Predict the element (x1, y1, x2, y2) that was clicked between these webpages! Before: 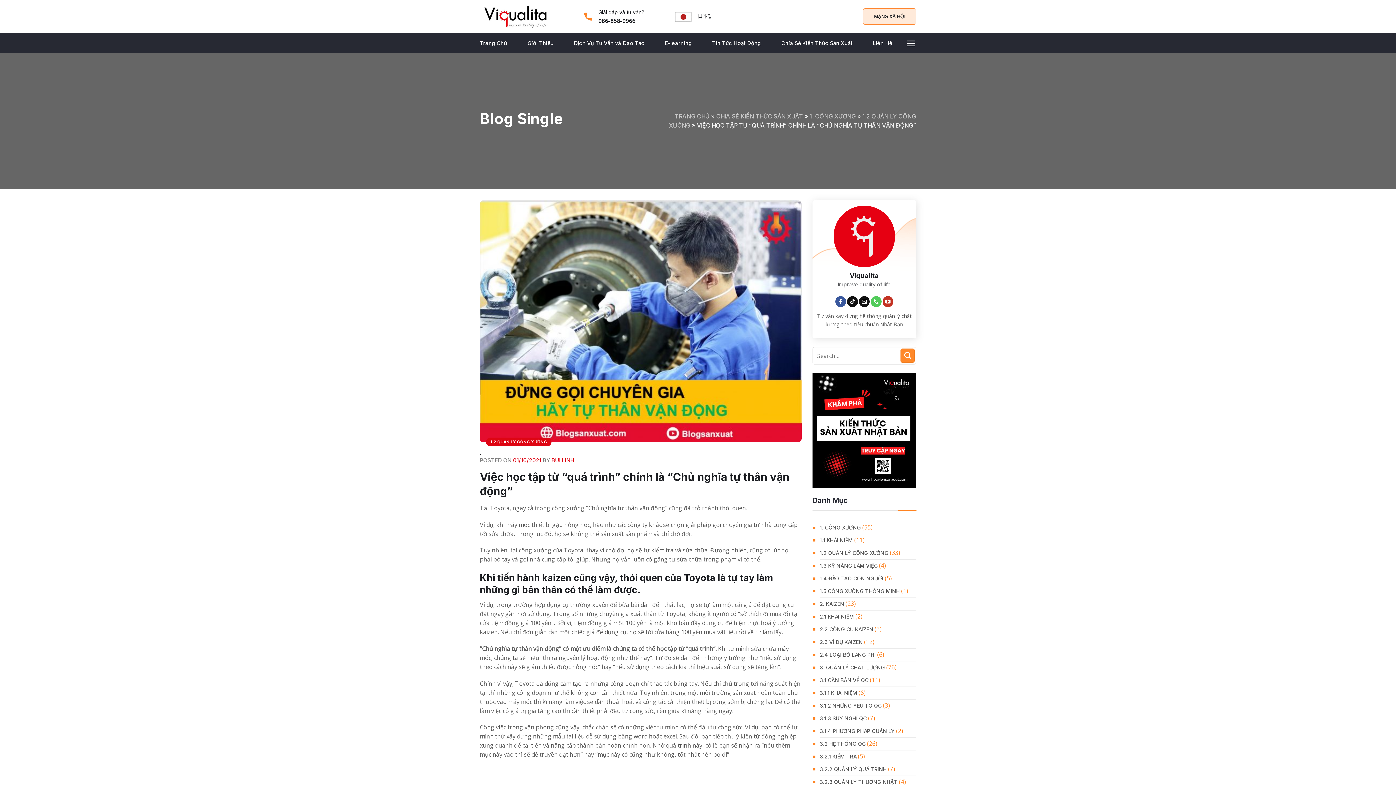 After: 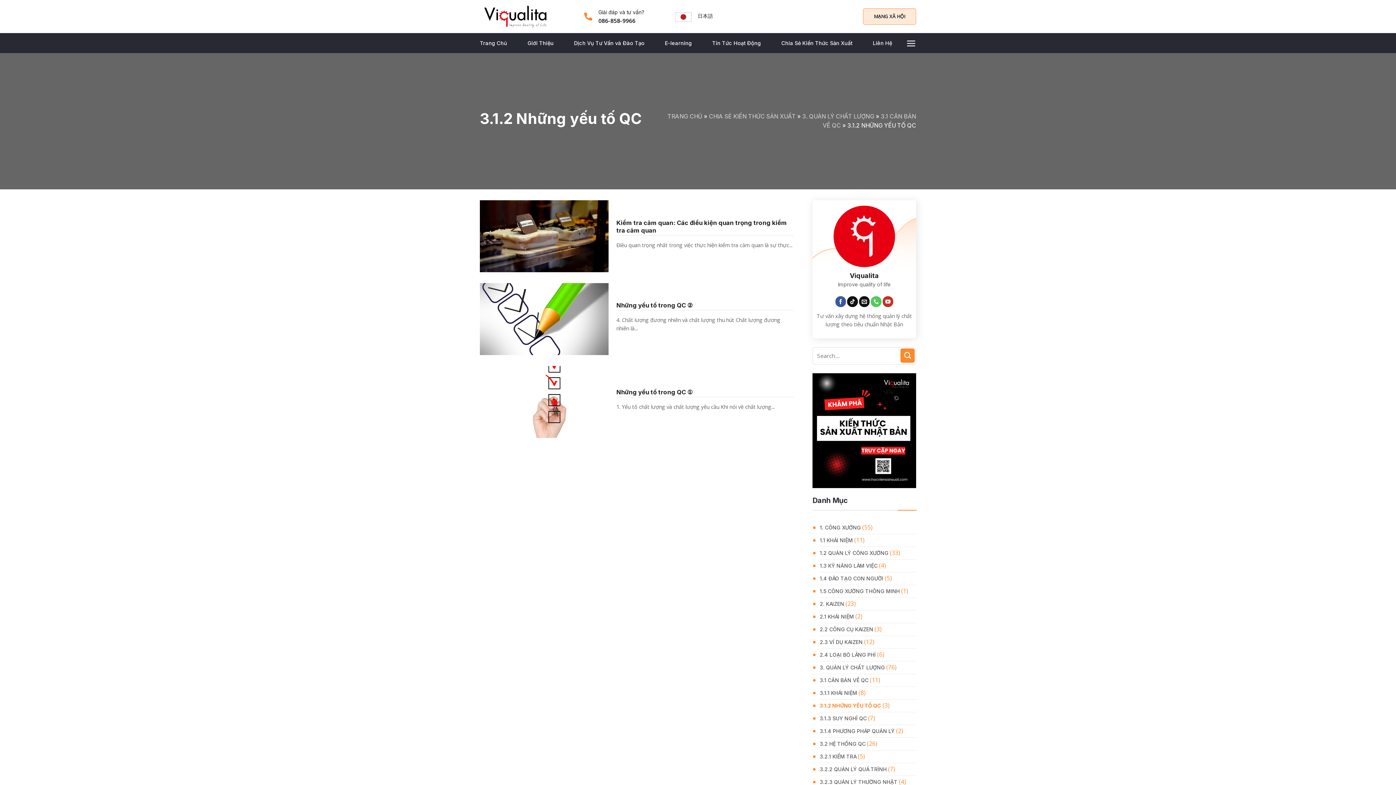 Action: label: 3.1.2 NHỮNG YẾU TỐ QC bbox: (820, 700, 881, 712)